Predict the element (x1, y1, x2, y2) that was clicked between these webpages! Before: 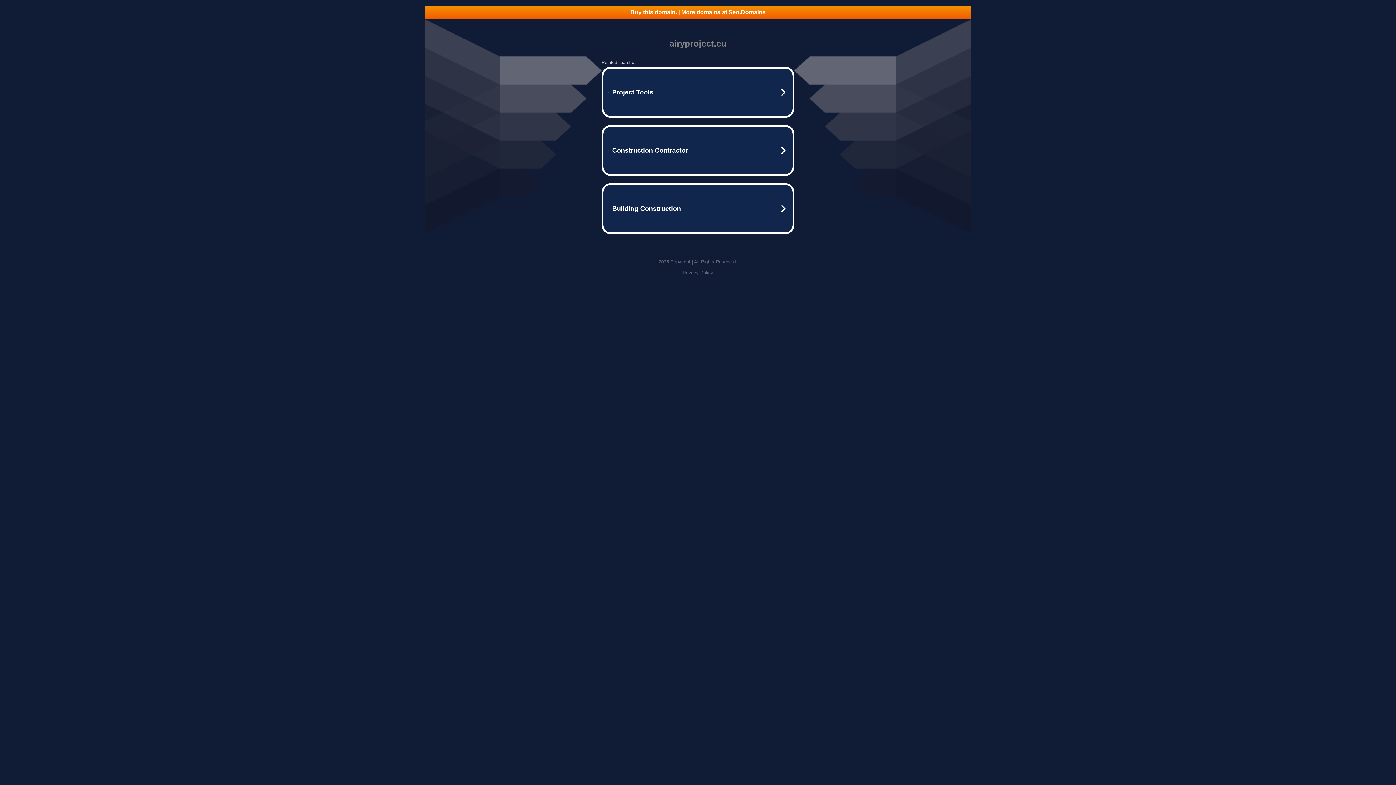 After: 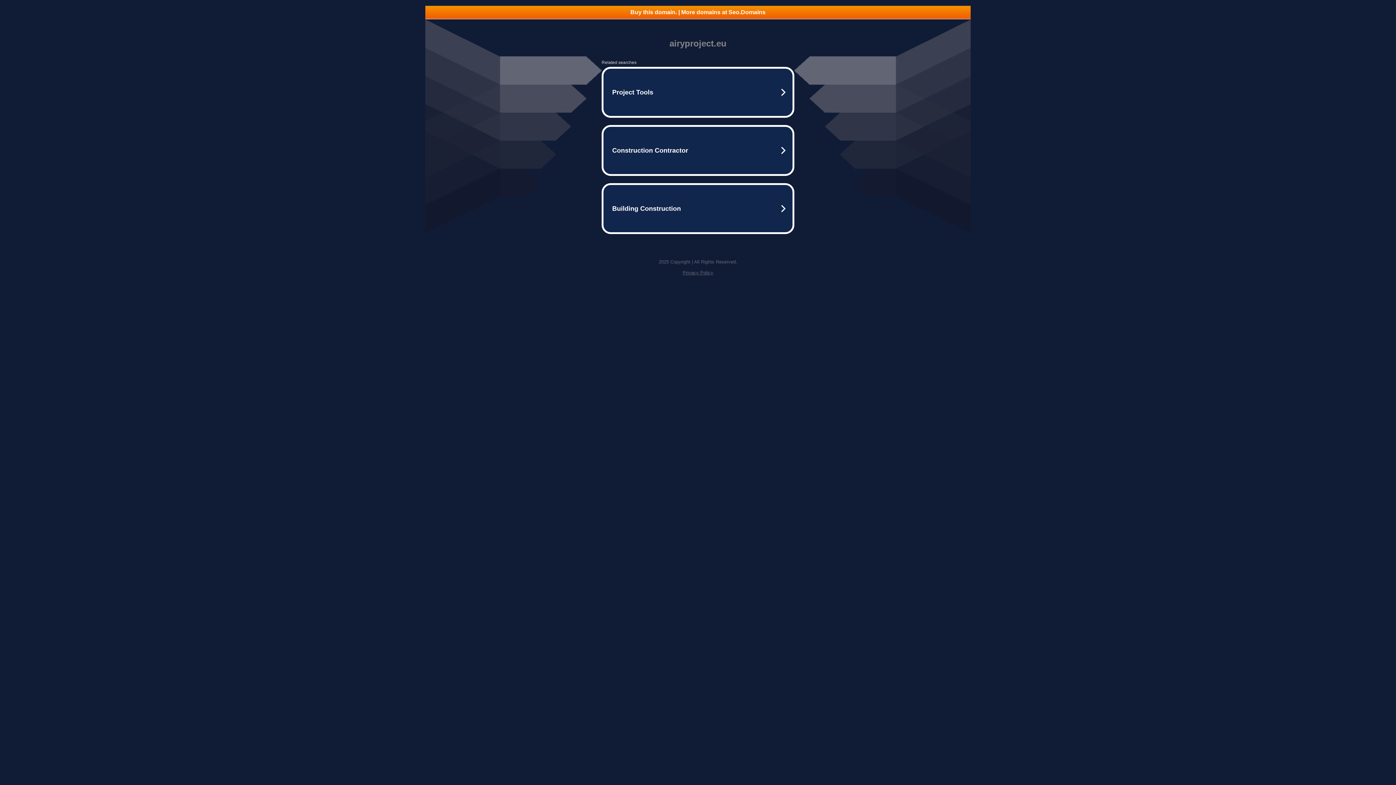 Action: label: Privacy Policy bbox: (682, 270, 713, 275)